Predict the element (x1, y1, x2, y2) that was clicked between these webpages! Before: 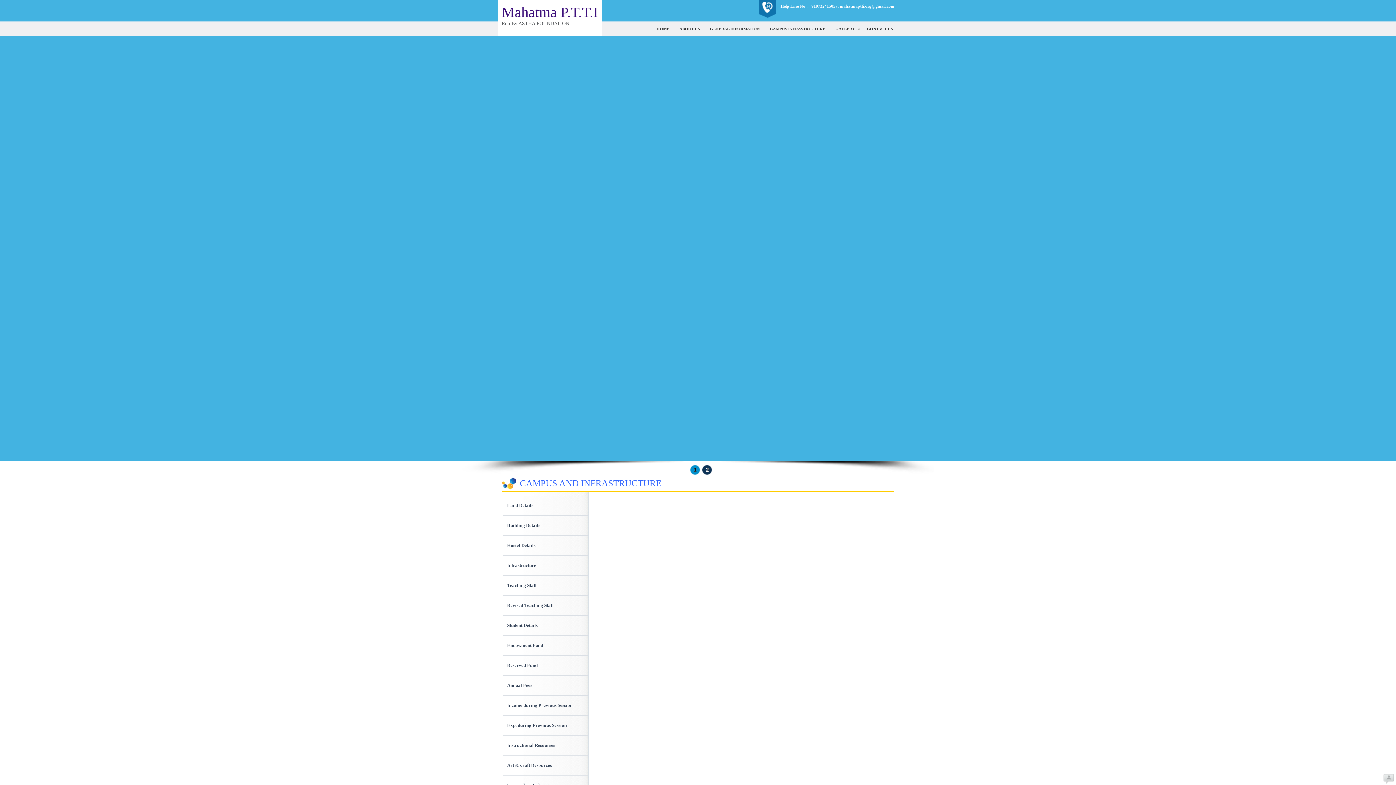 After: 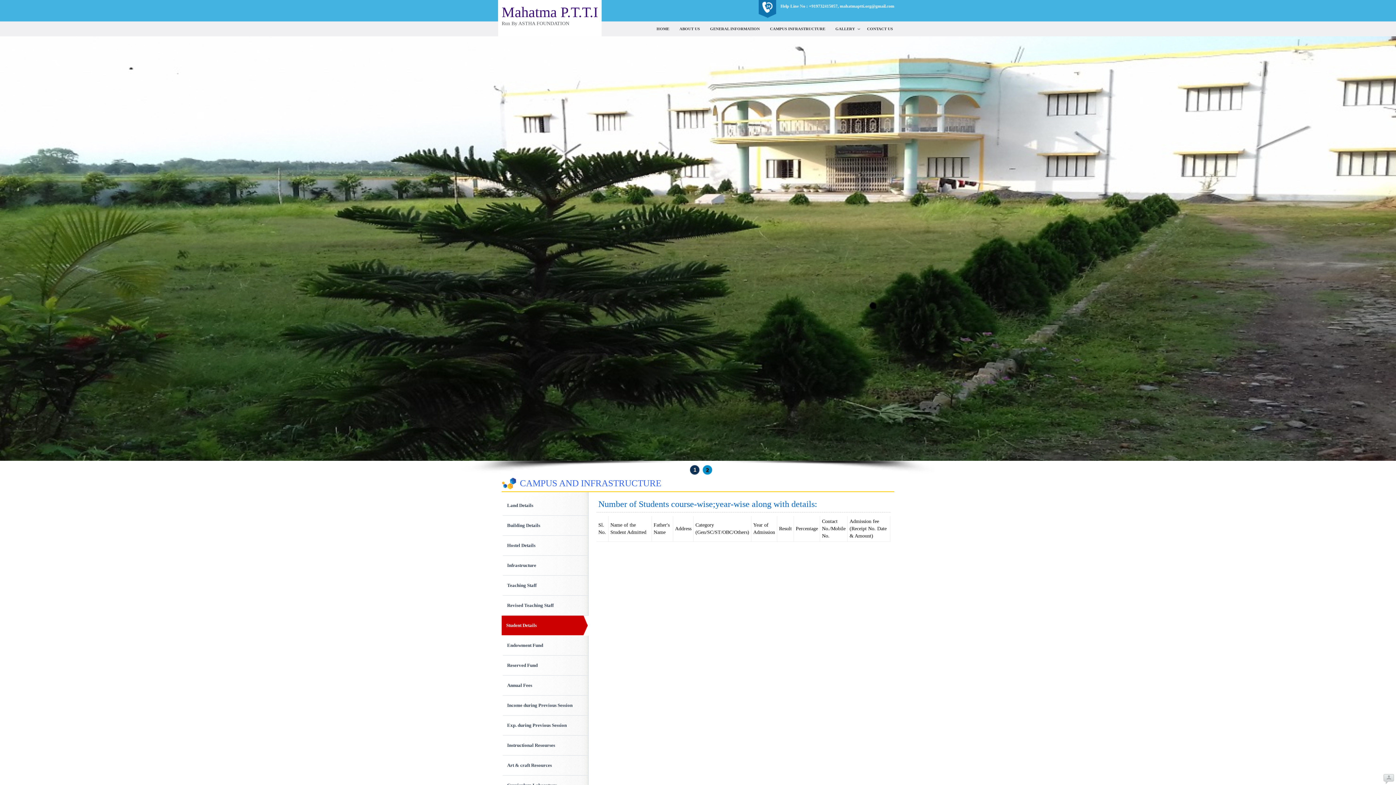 Action: label: Student Details
 bbox: (501, 615, 592, 635)